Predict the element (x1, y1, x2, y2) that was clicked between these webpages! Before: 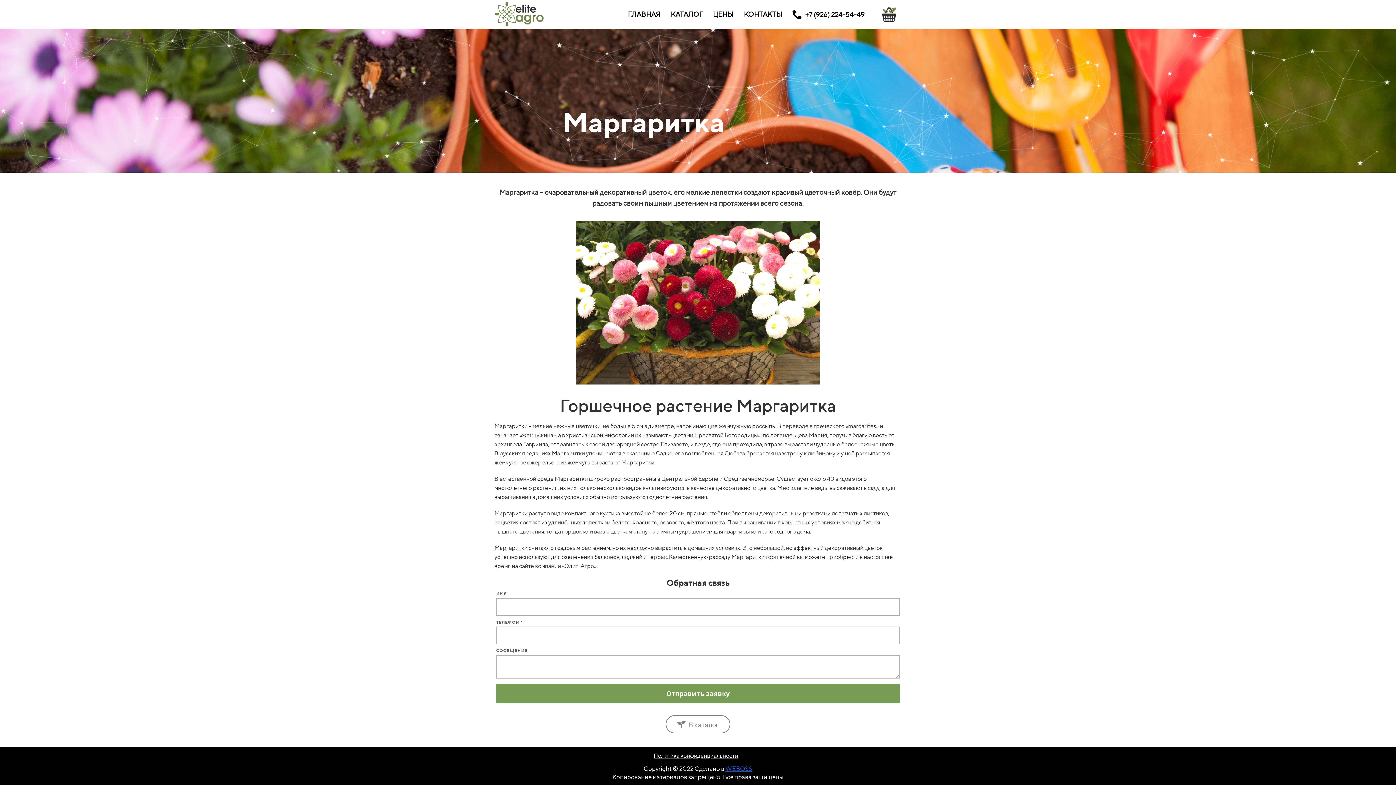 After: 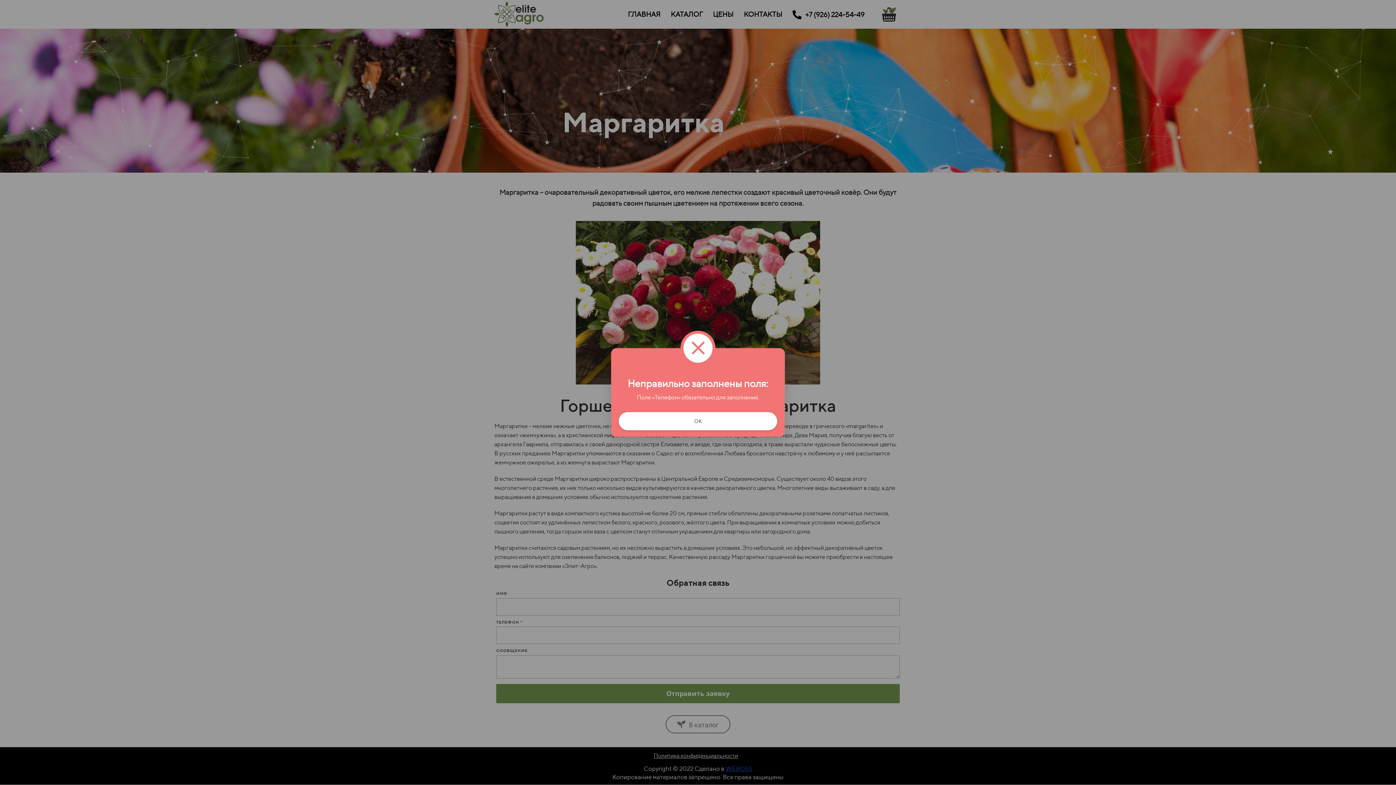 Action: label: Отправить заявку bbox: (496, 684, 900, 703)